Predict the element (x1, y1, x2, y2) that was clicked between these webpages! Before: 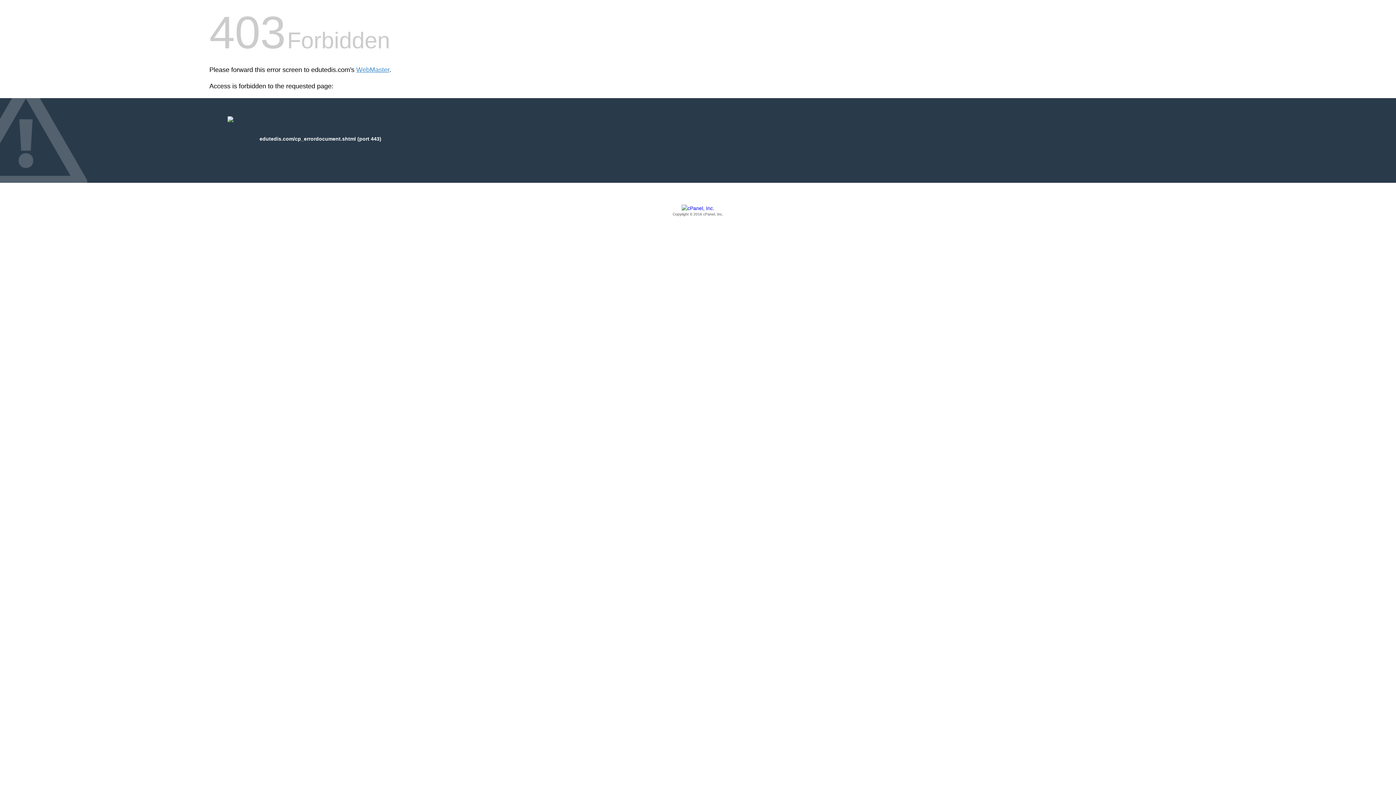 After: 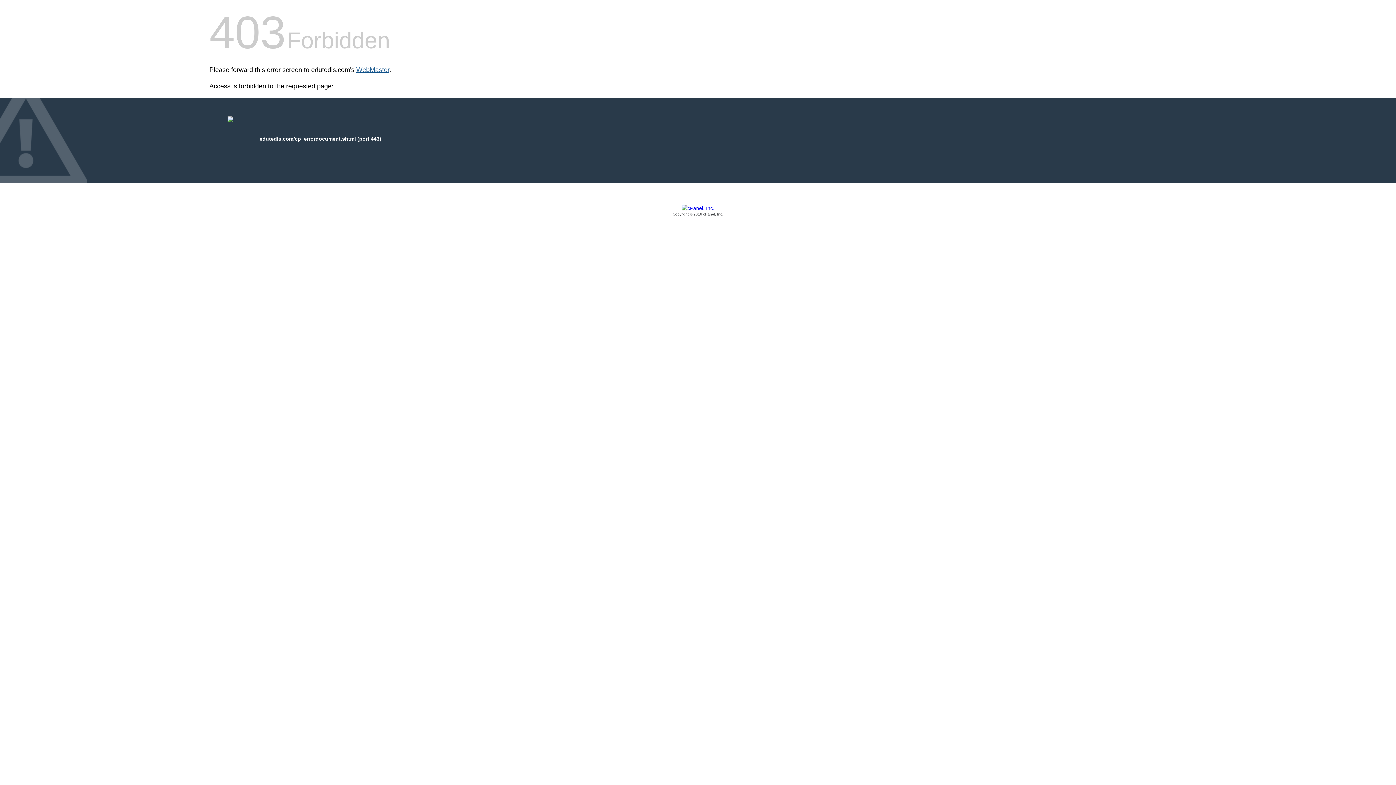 Action: label: WebMaster bbox: (356, 66, 389, 73)